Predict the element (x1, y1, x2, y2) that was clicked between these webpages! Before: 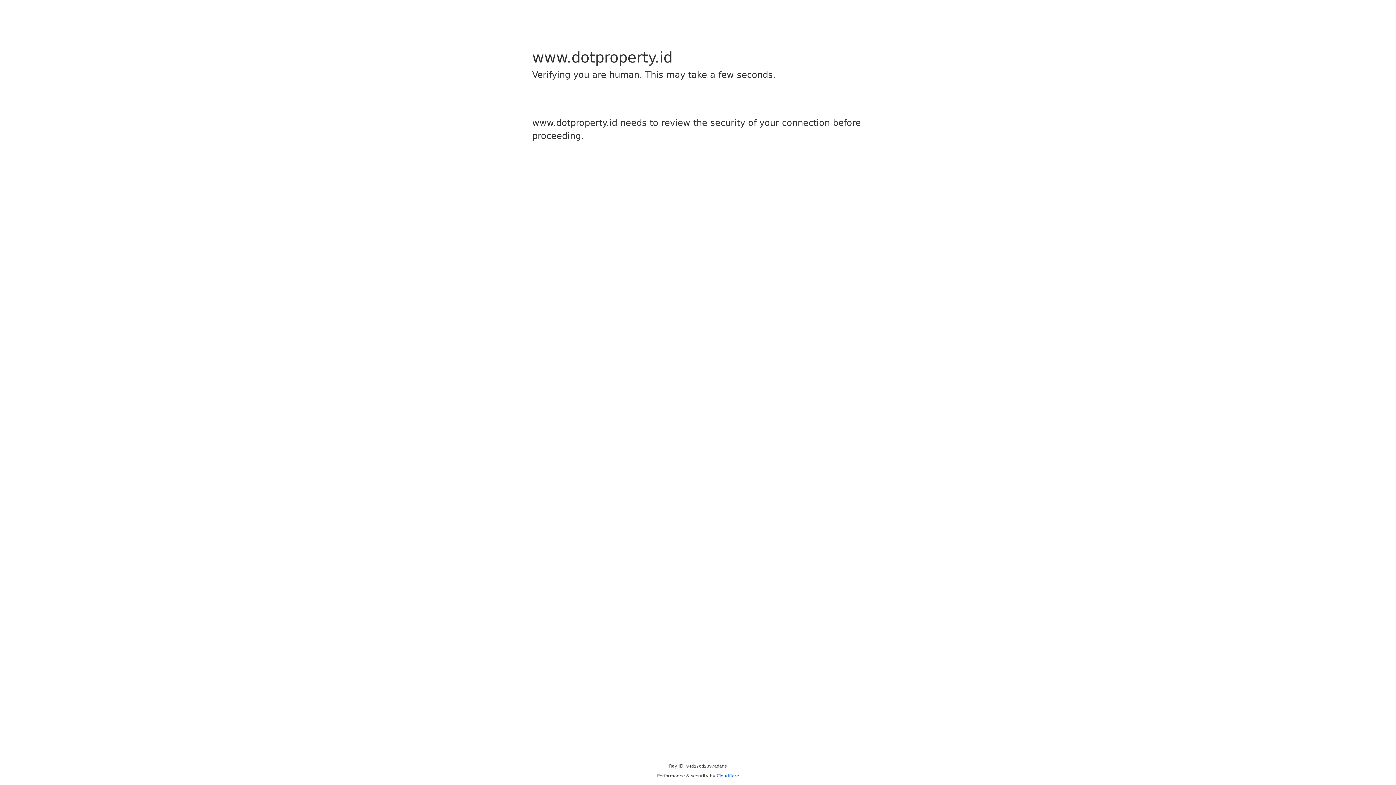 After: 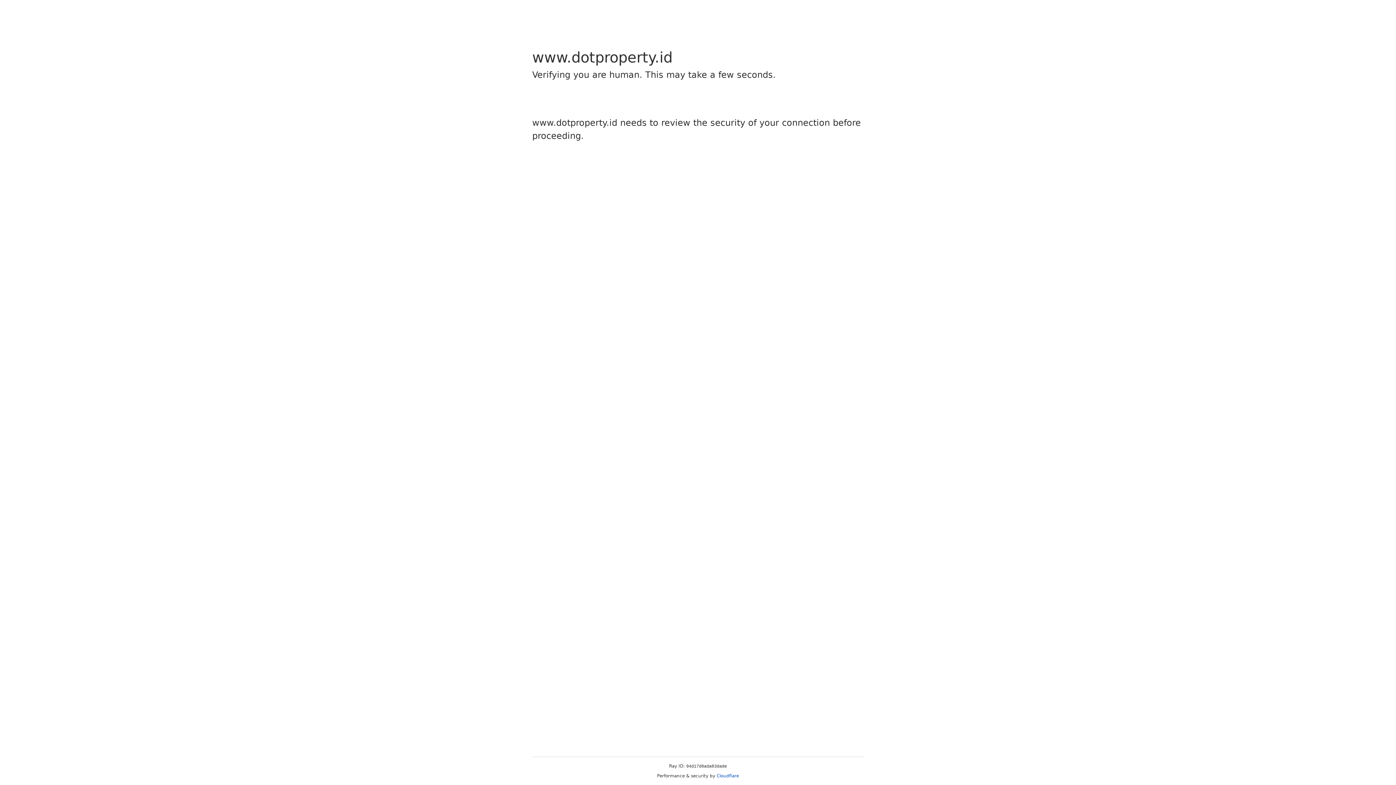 Action: bbox: (716, 773, 739, 778) label: Cloudflare